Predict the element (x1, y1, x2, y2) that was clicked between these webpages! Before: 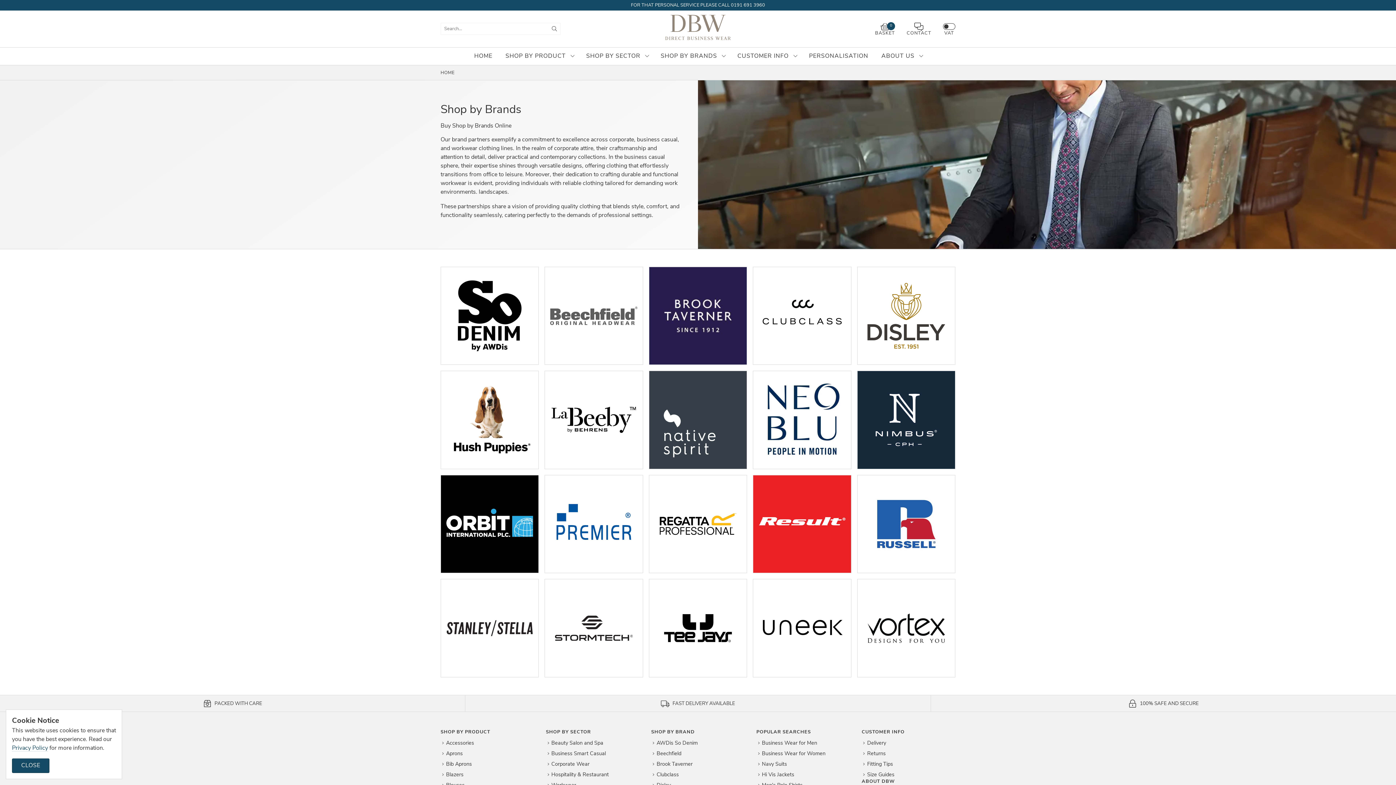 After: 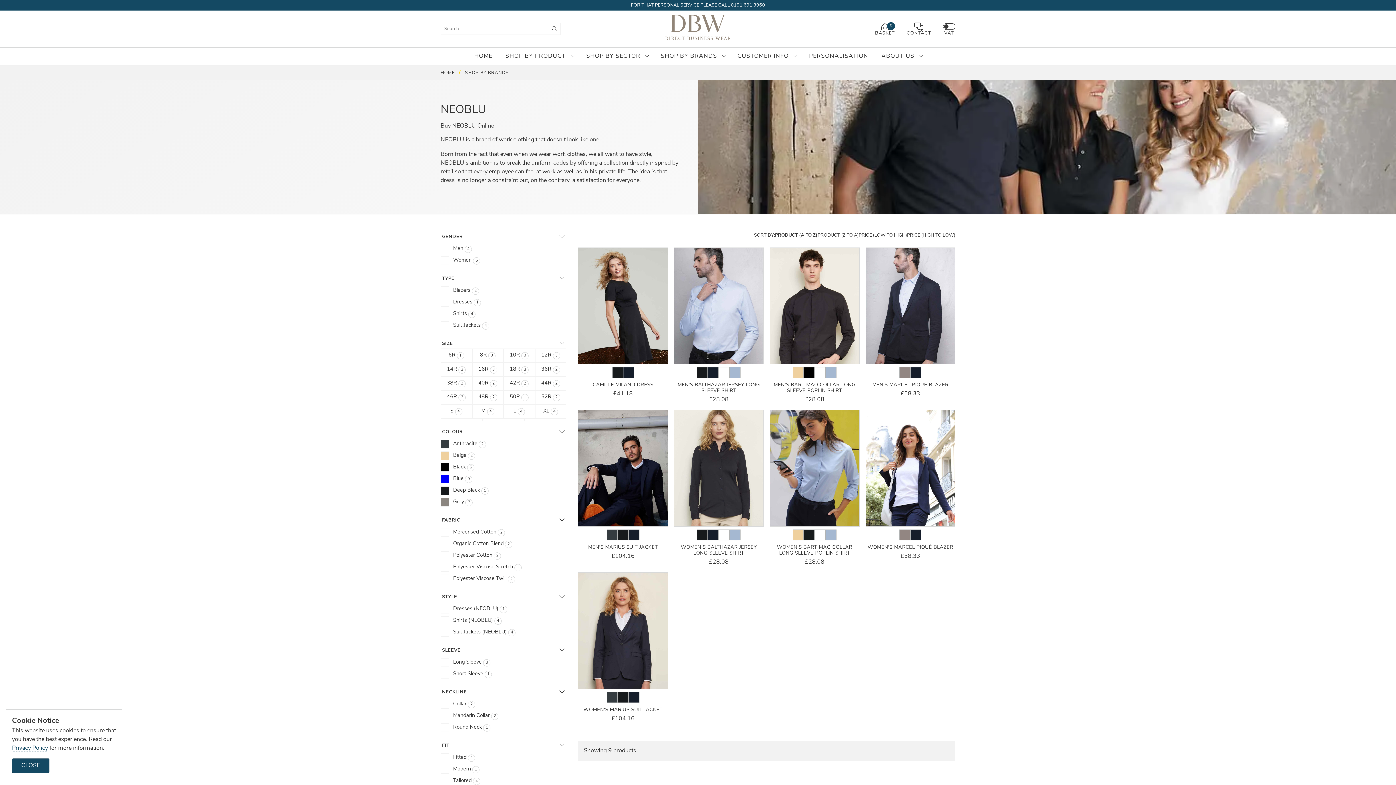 Action: bbox: (753, 371, 851, 469)